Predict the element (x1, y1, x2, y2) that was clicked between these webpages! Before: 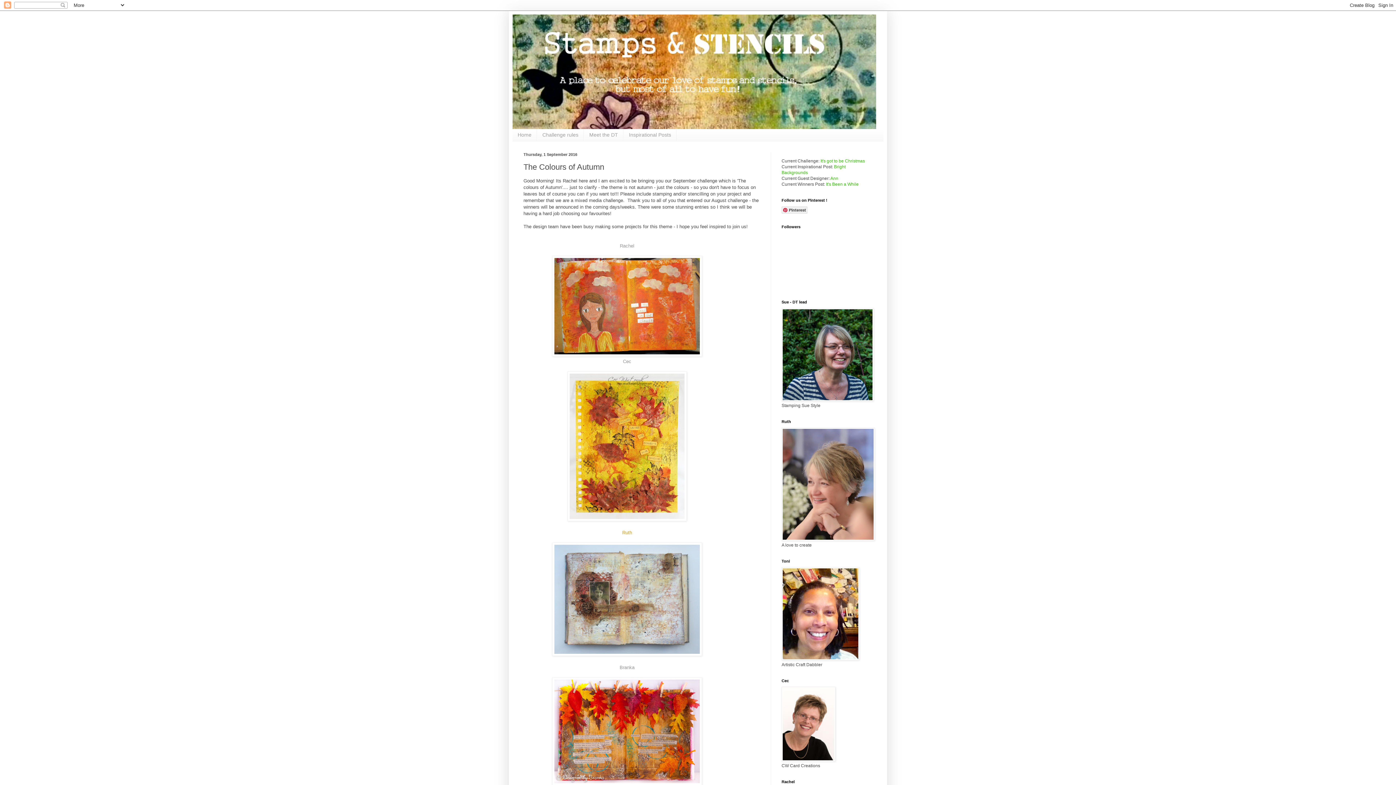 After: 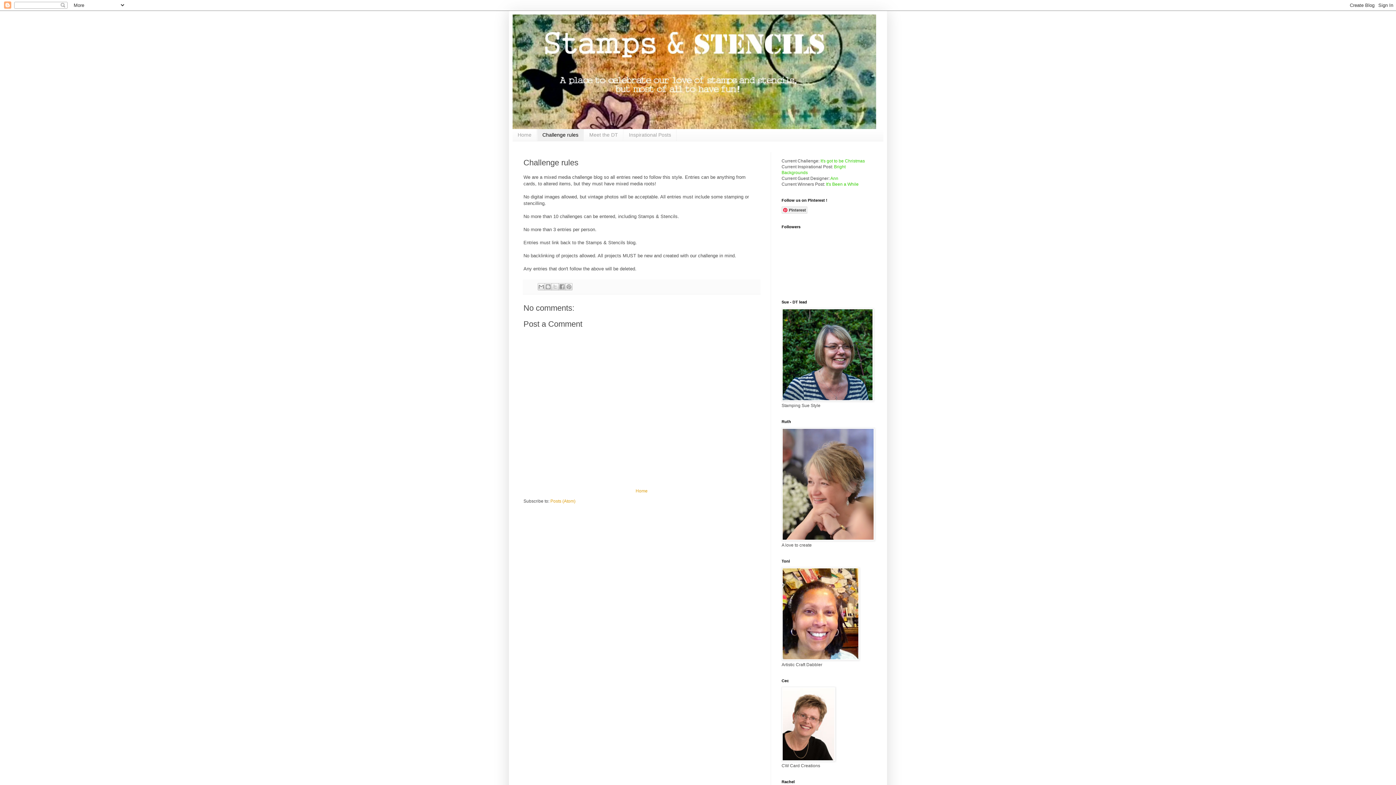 Action: label: Challenge rules bbox: (537, 129, 584, 141)